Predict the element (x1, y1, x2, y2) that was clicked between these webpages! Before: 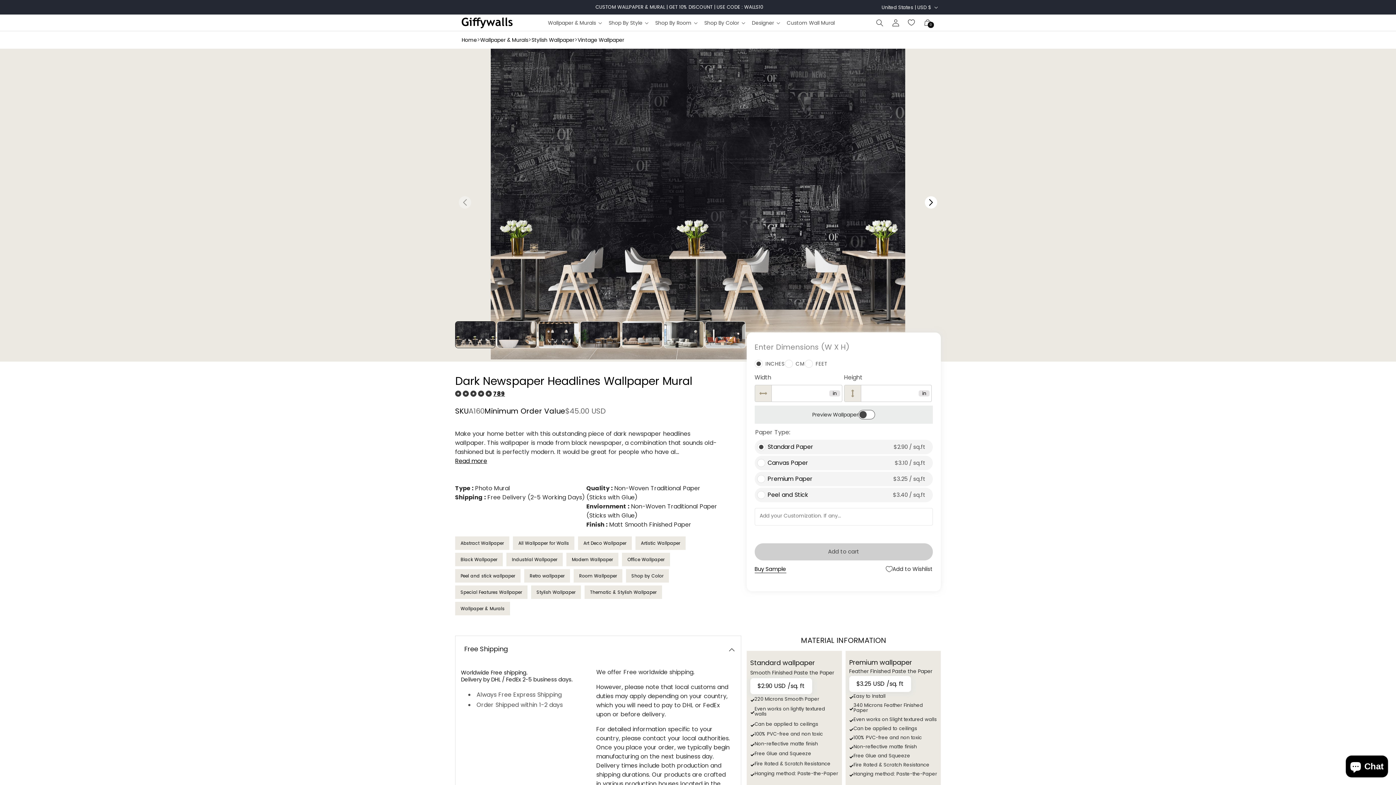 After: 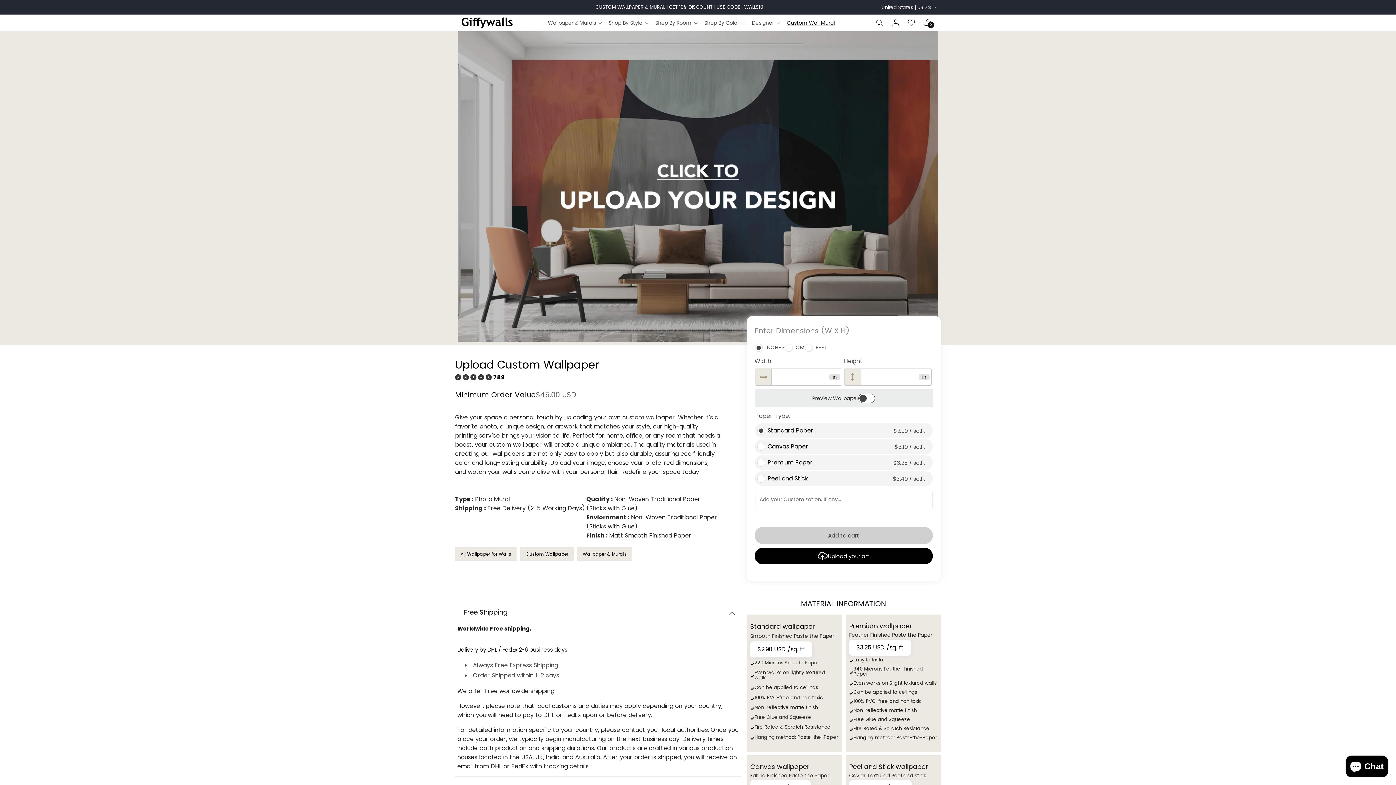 Action: label: Custom Wall Mural bbox: (783, 15, 838, 29)